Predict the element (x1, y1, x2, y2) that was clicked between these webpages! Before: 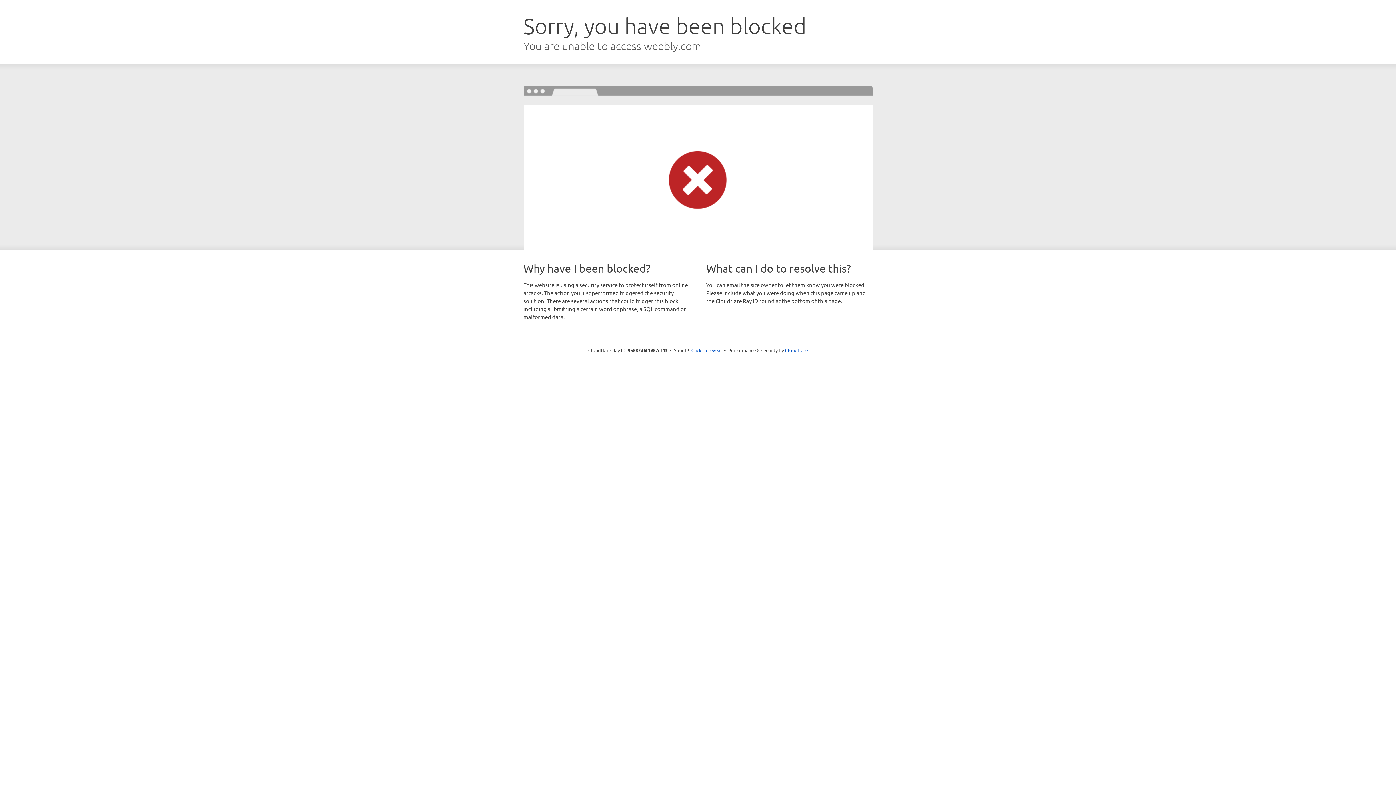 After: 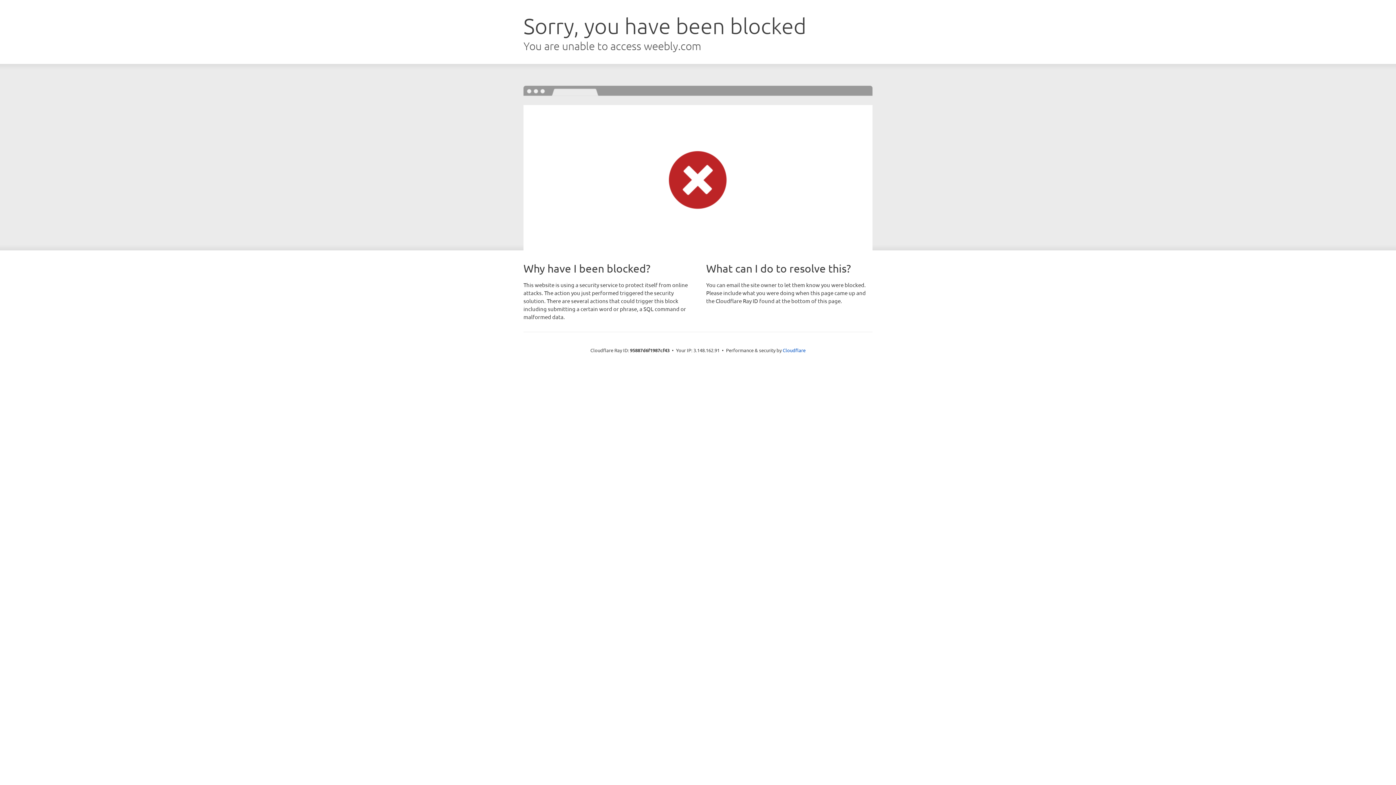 Action: bbox: (691, 346, 722, 353) label: Click to reveal